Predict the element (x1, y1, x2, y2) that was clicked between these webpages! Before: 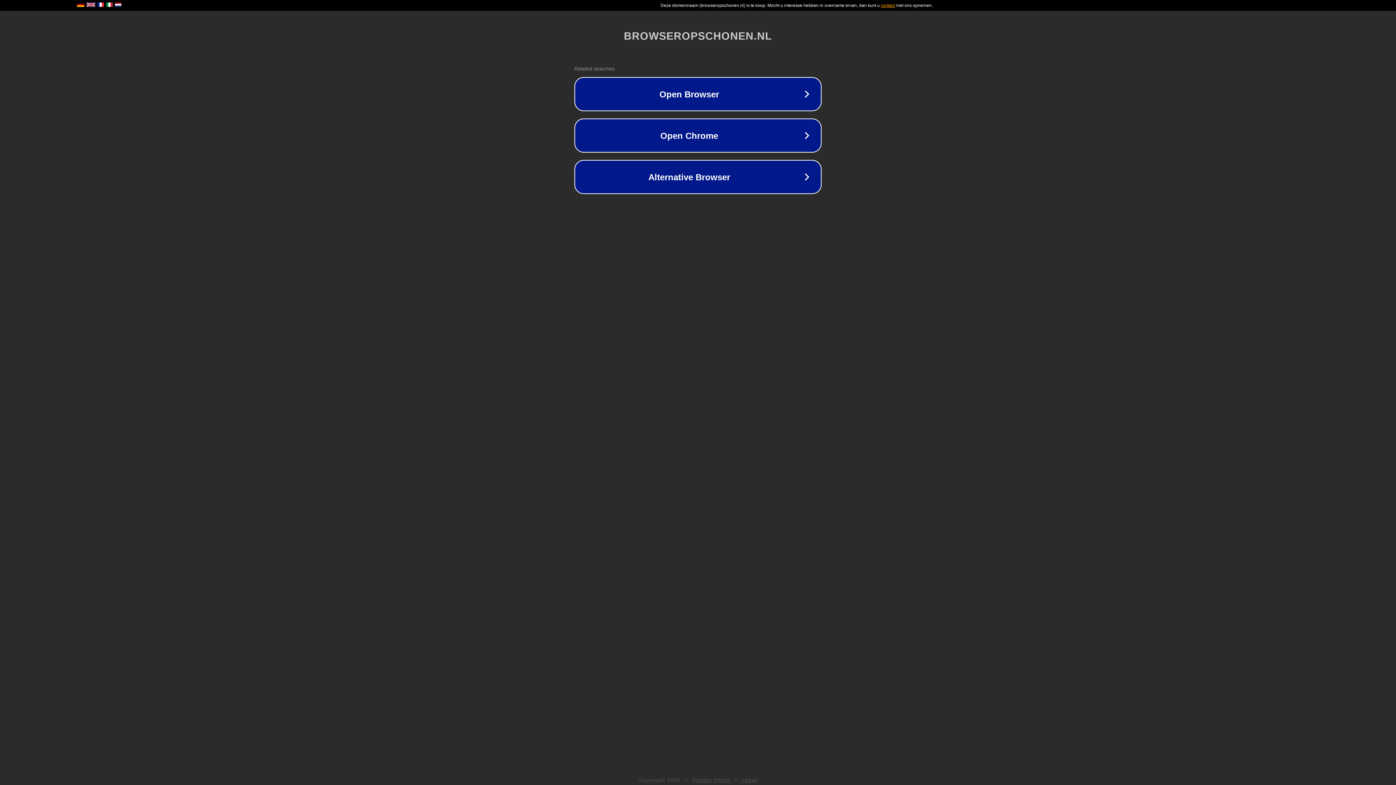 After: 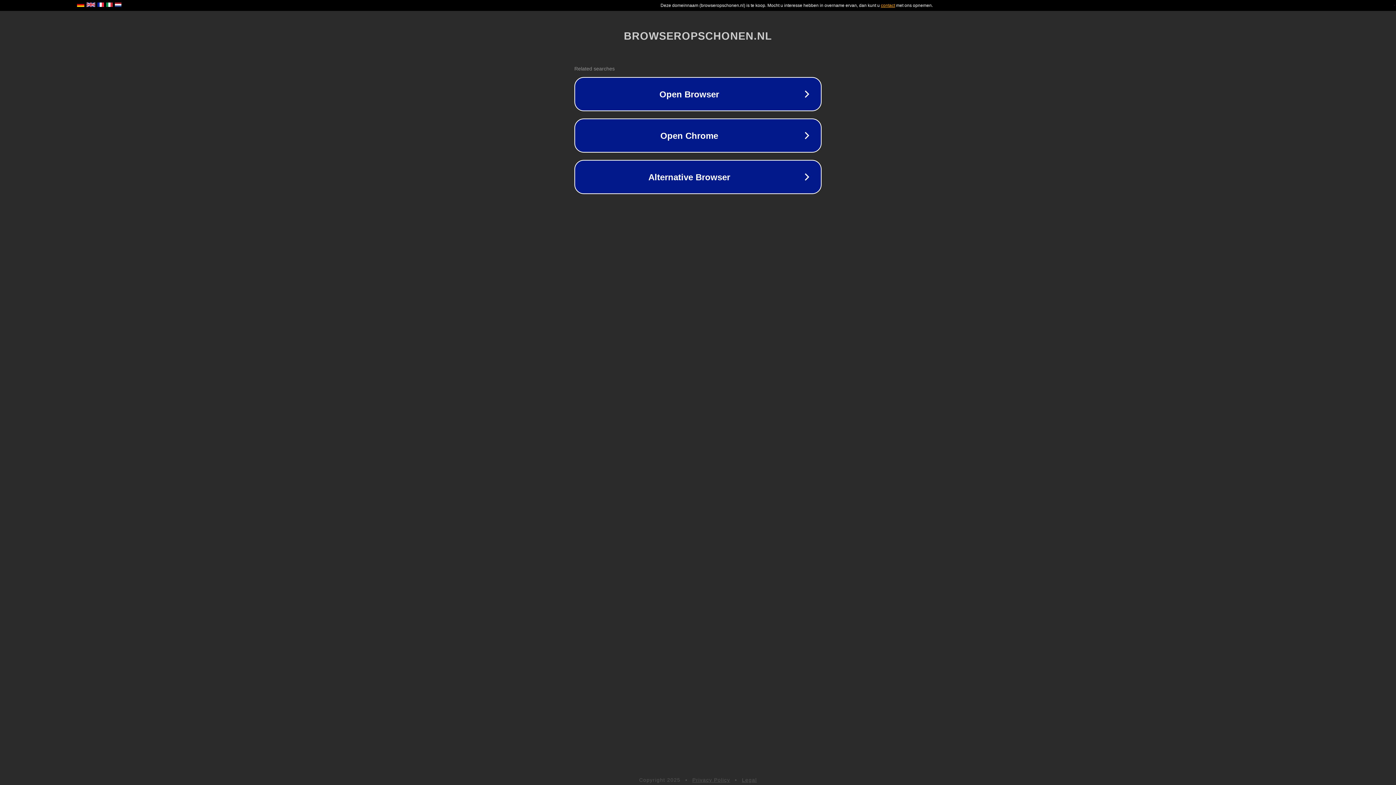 Action: label: Legal bbox: (742, 777, 757, 783)